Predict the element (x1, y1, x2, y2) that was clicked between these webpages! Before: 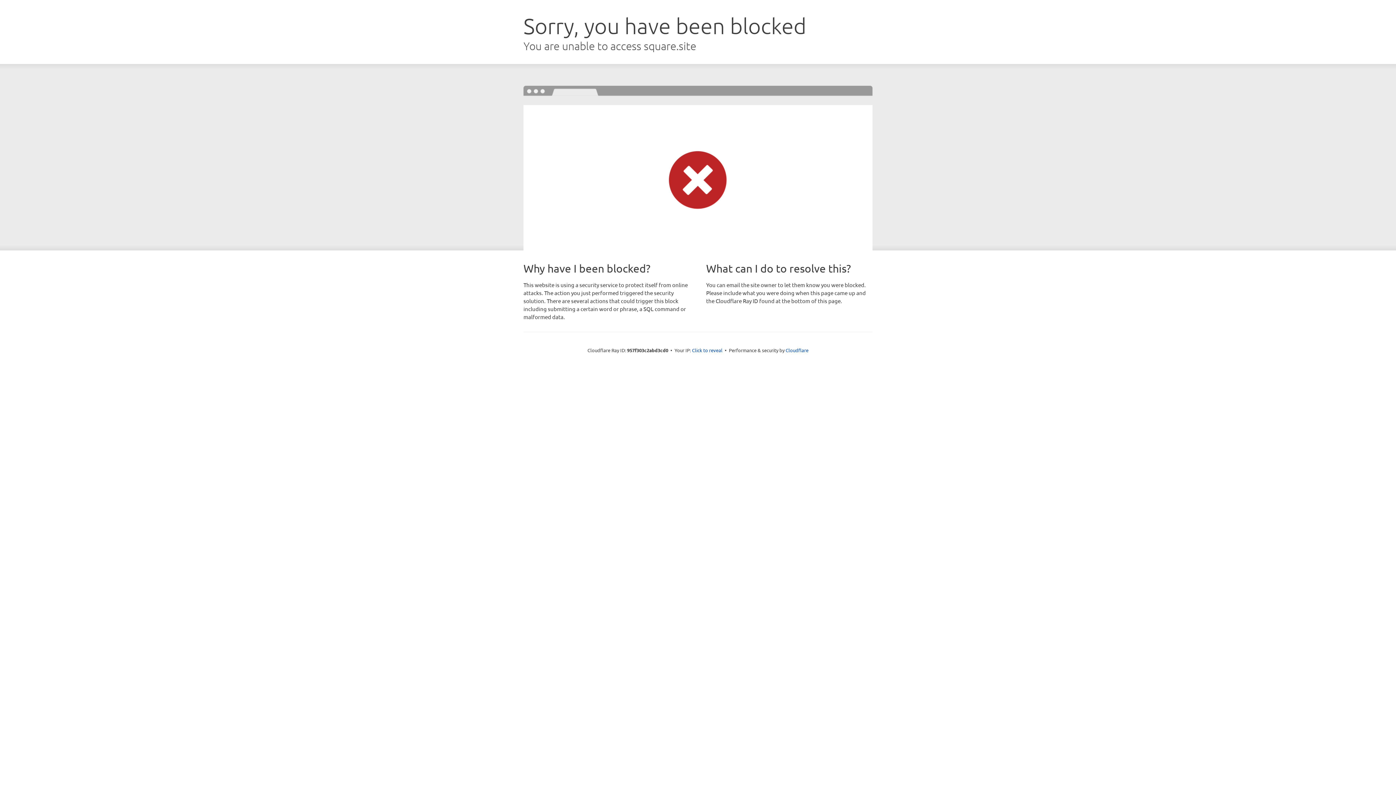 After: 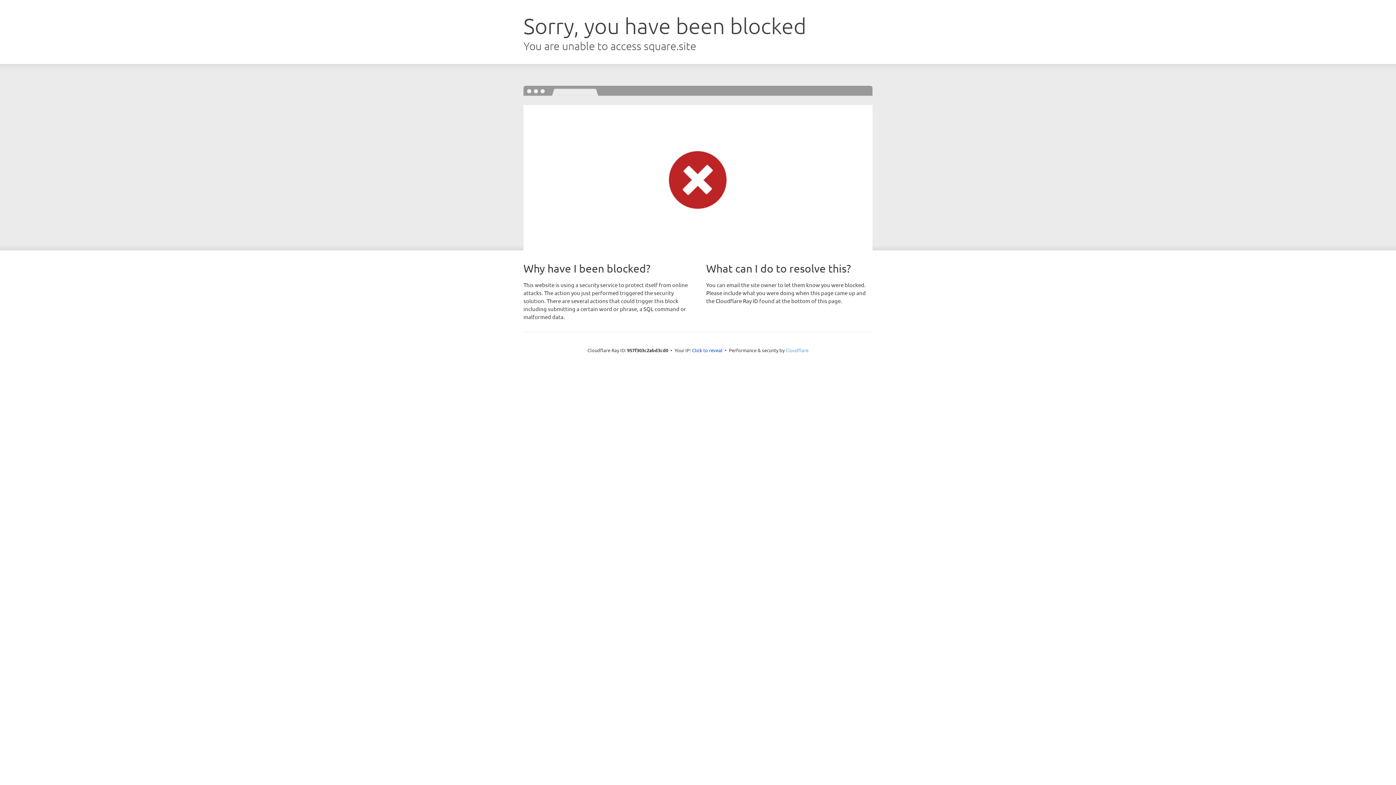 Action: label: Cloudflare bbox: (785, 347, 808, 353)